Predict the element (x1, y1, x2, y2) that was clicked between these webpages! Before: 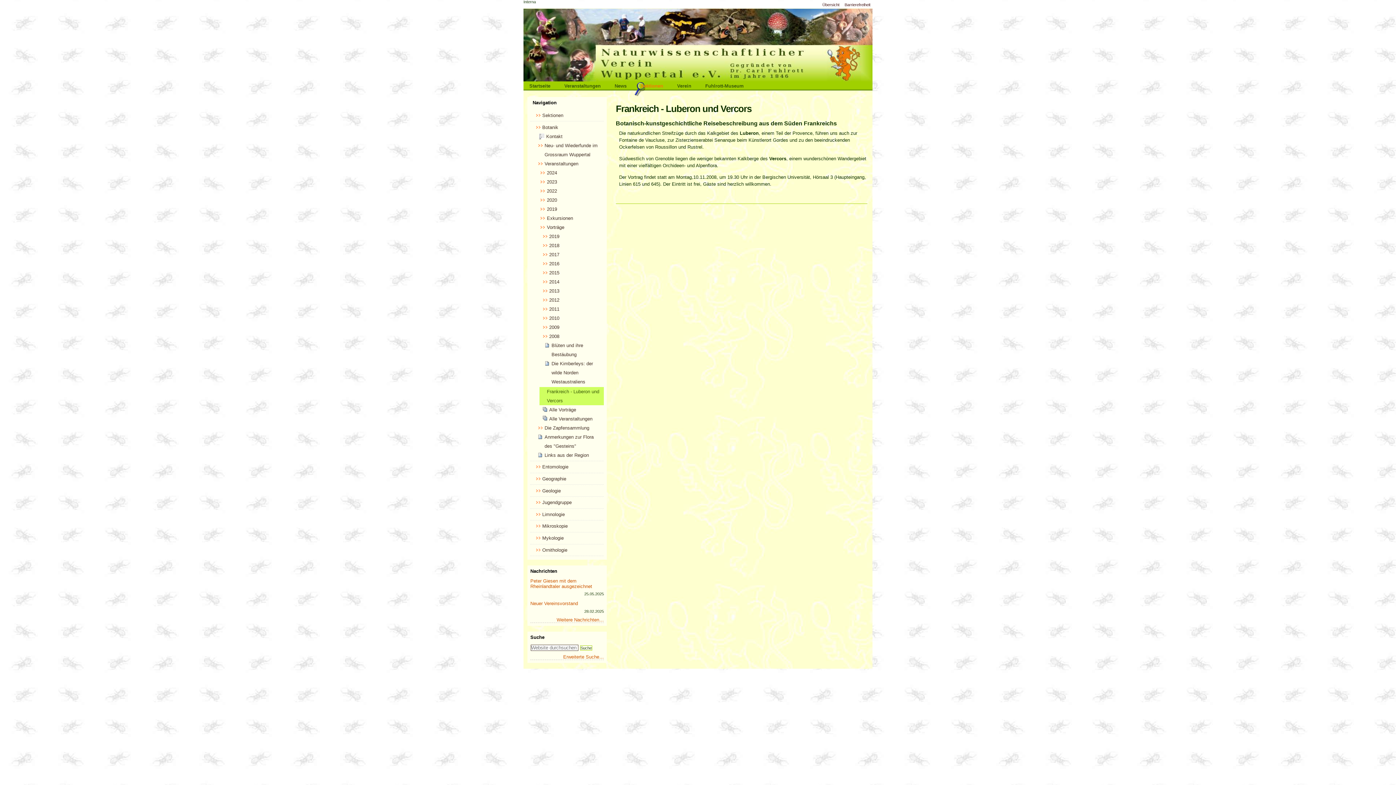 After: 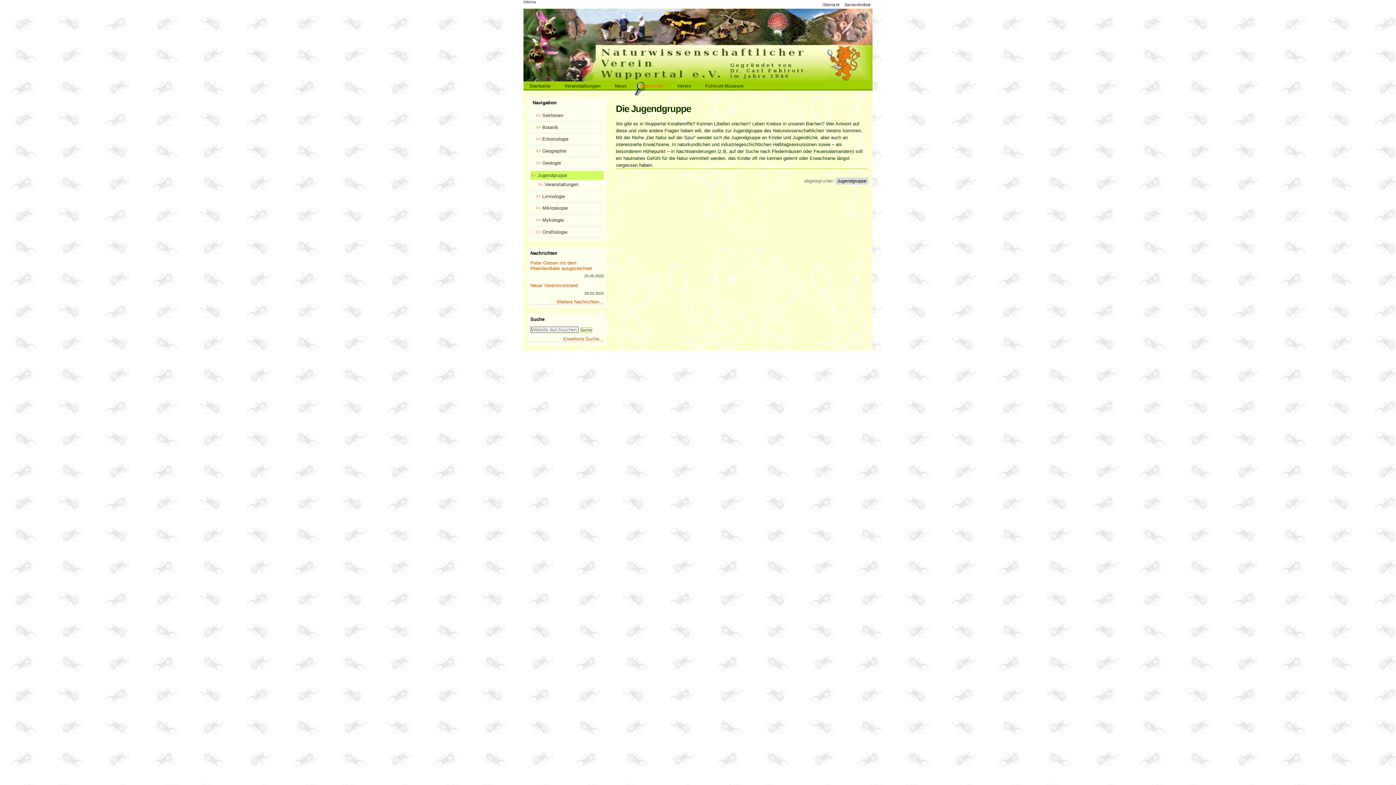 Action: bbox: (535, 498, 599, 507) label: Jugendgruppe